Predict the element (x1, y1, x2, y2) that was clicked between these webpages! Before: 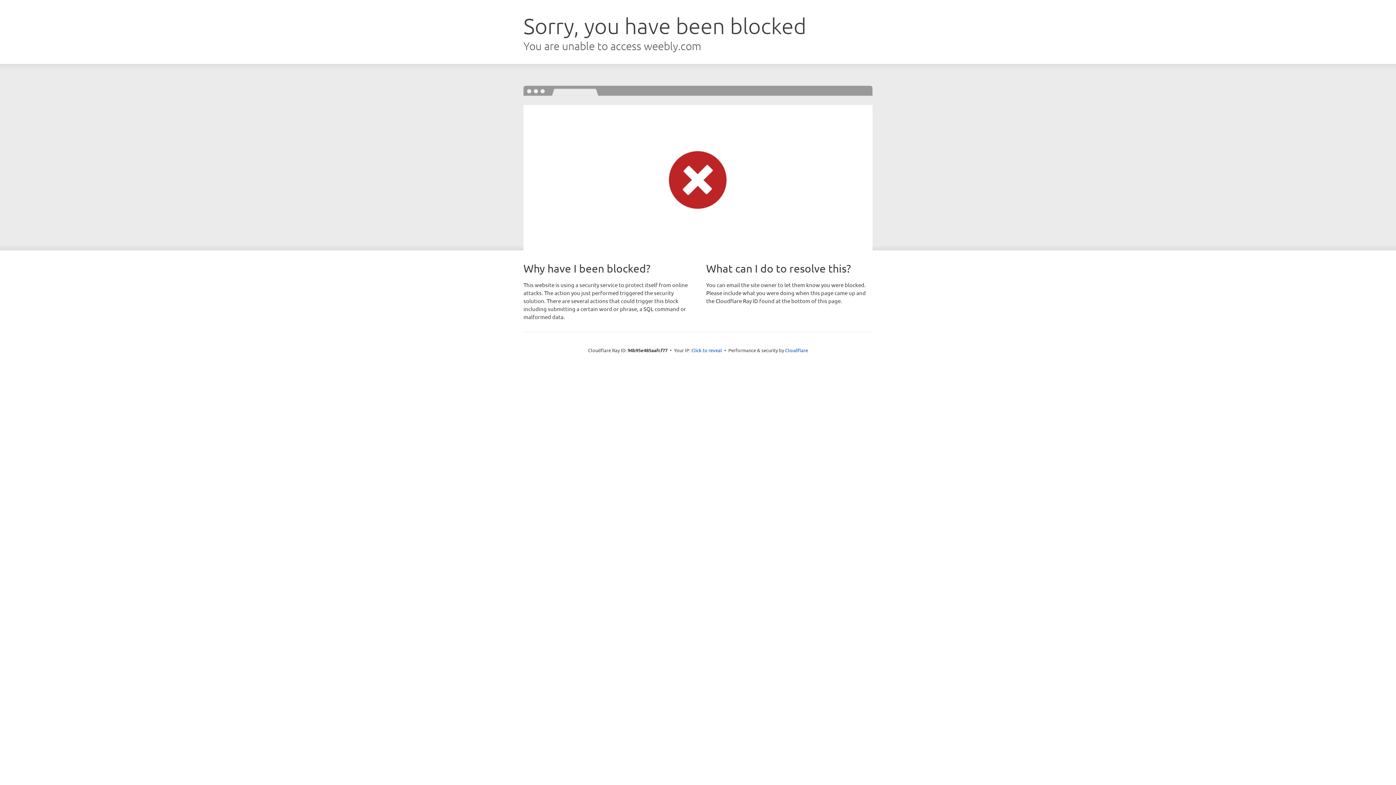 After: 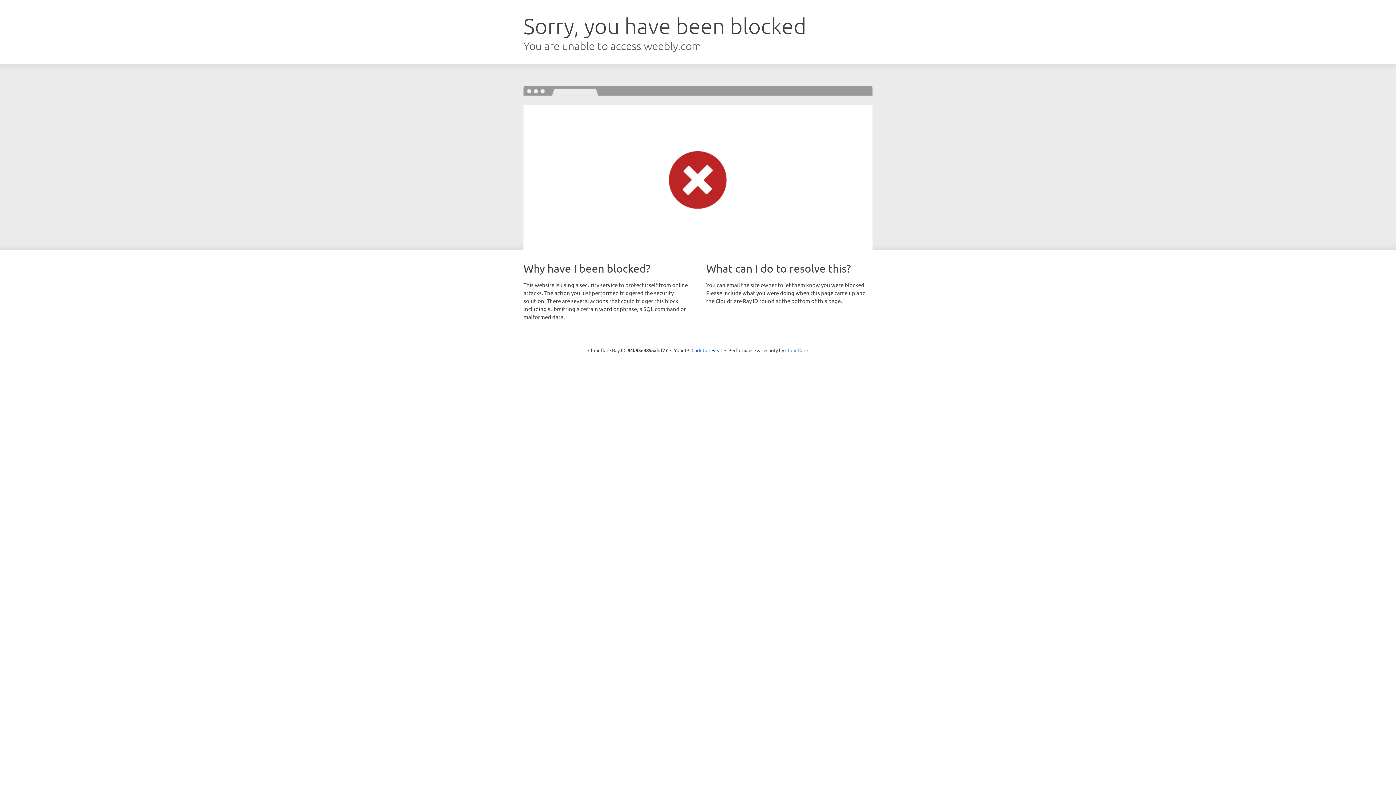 Action: label: Cloudflare bbox: (785, 347, 808, 353)